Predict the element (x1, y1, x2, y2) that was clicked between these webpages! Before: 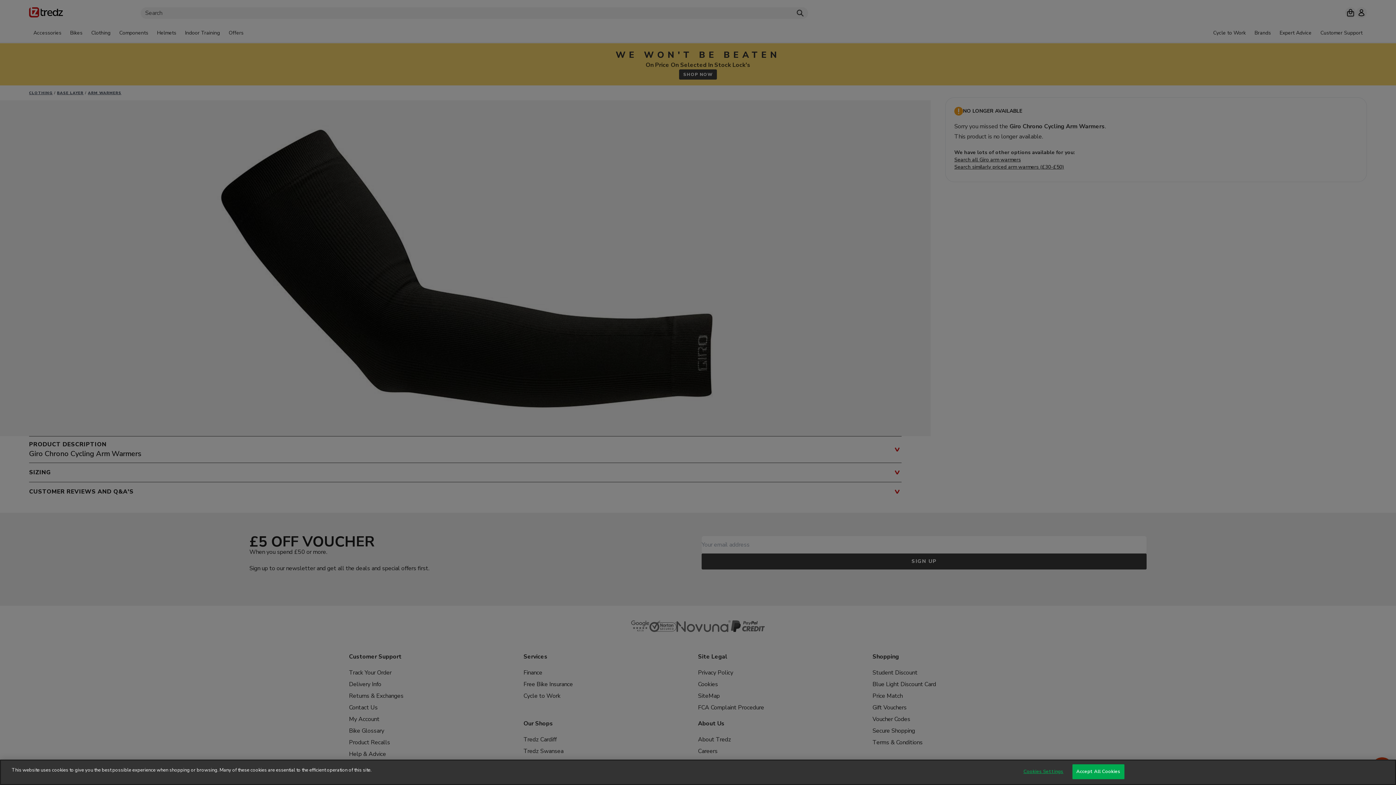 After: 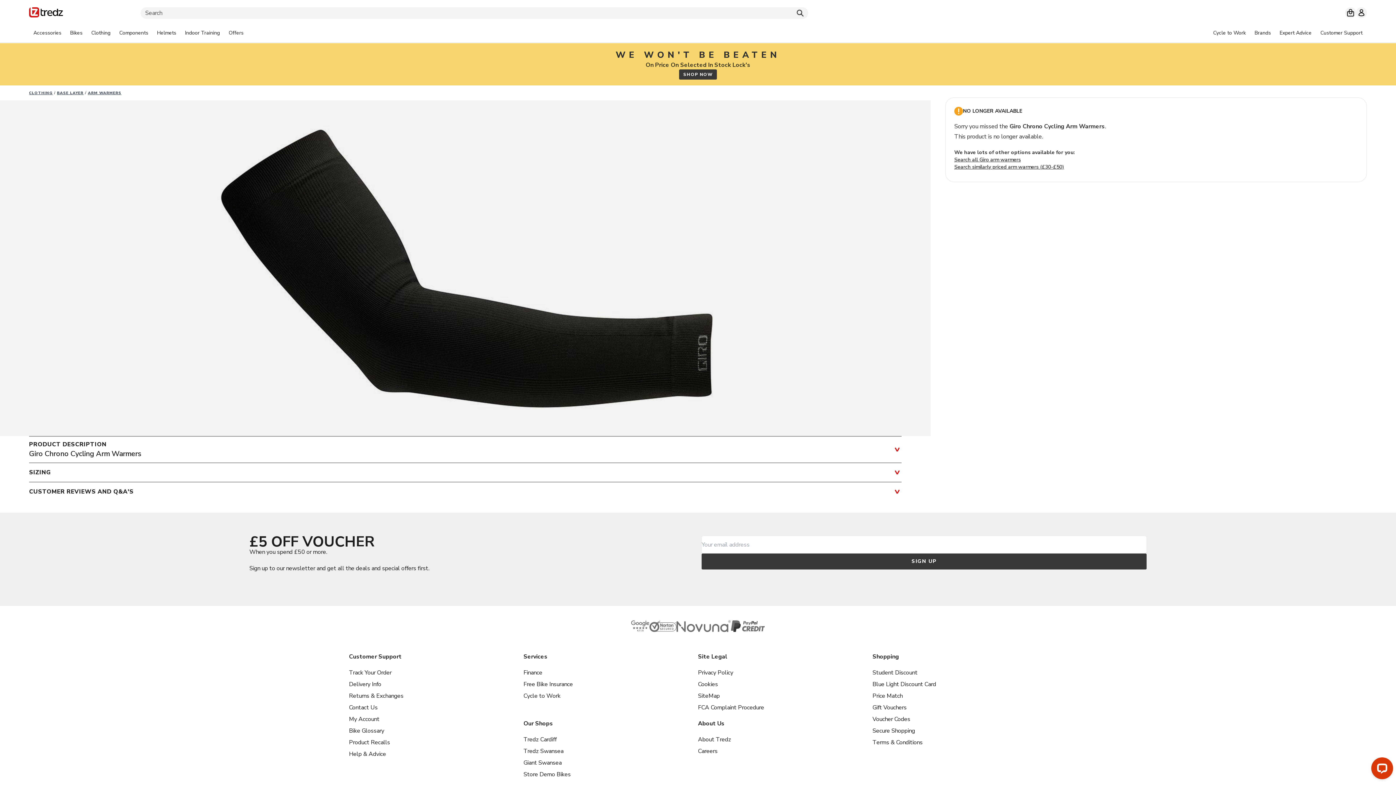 Action: bbox: (1072, 768, 1124, 783) label: Accept All Cookies